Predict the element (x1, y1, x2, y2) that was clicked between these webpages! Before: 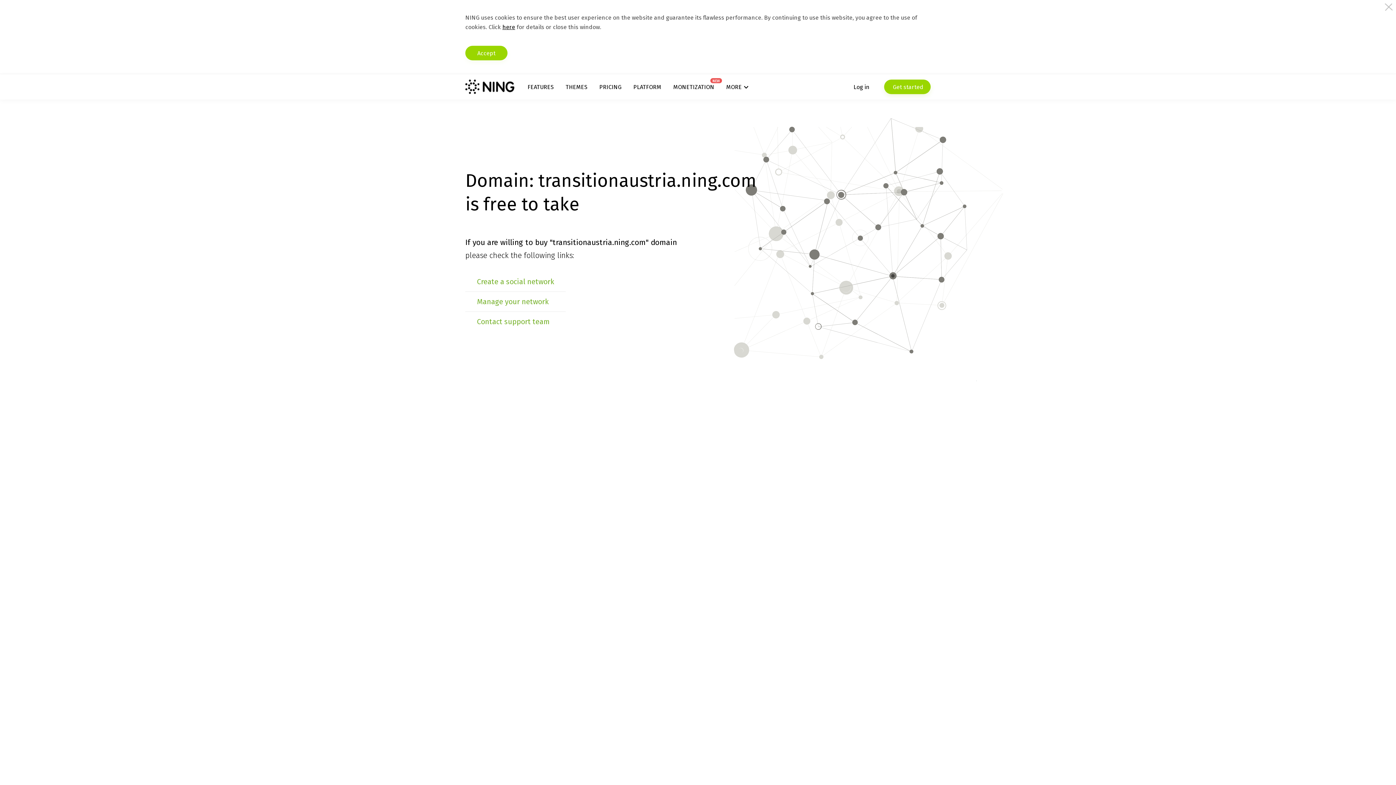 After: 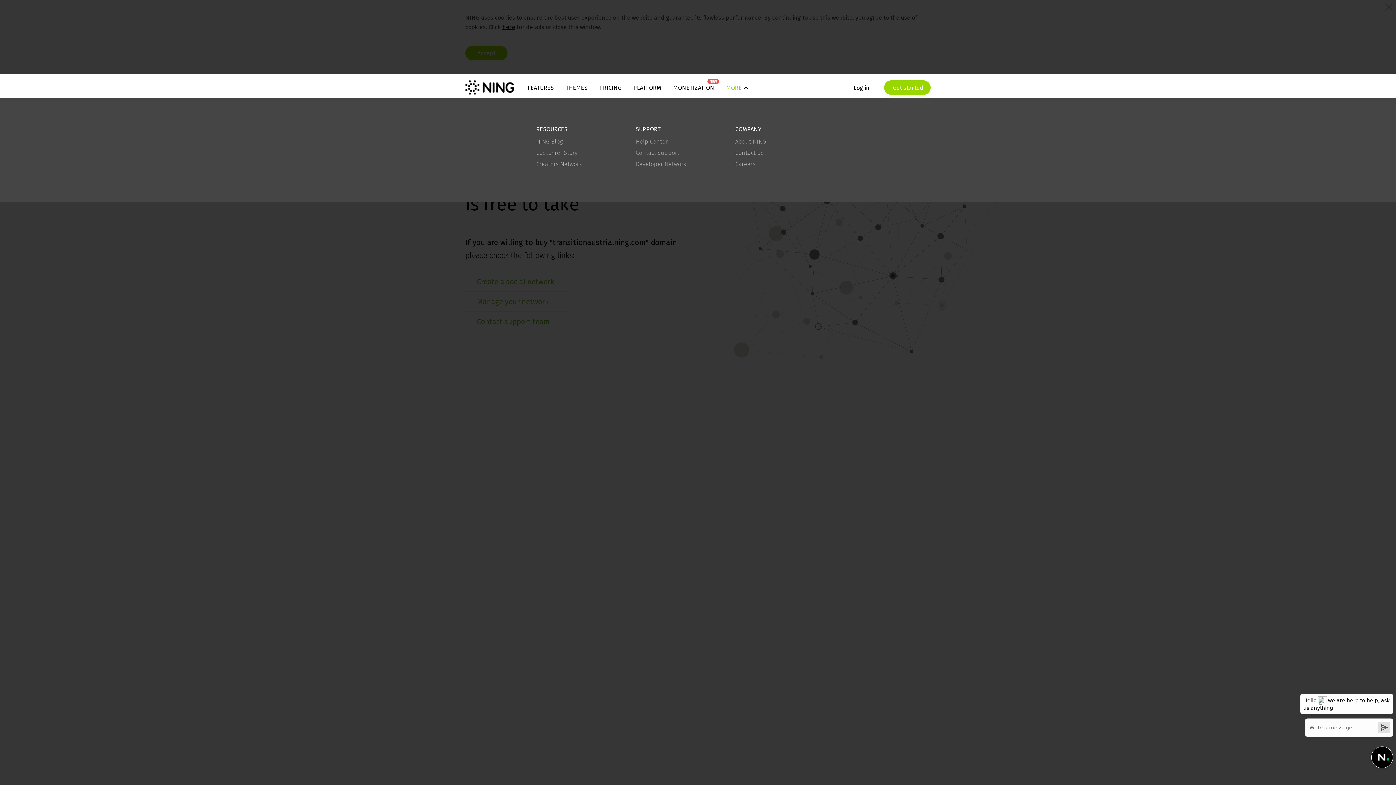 Action: bbox: (726, 83, 748, 90) label: MORE